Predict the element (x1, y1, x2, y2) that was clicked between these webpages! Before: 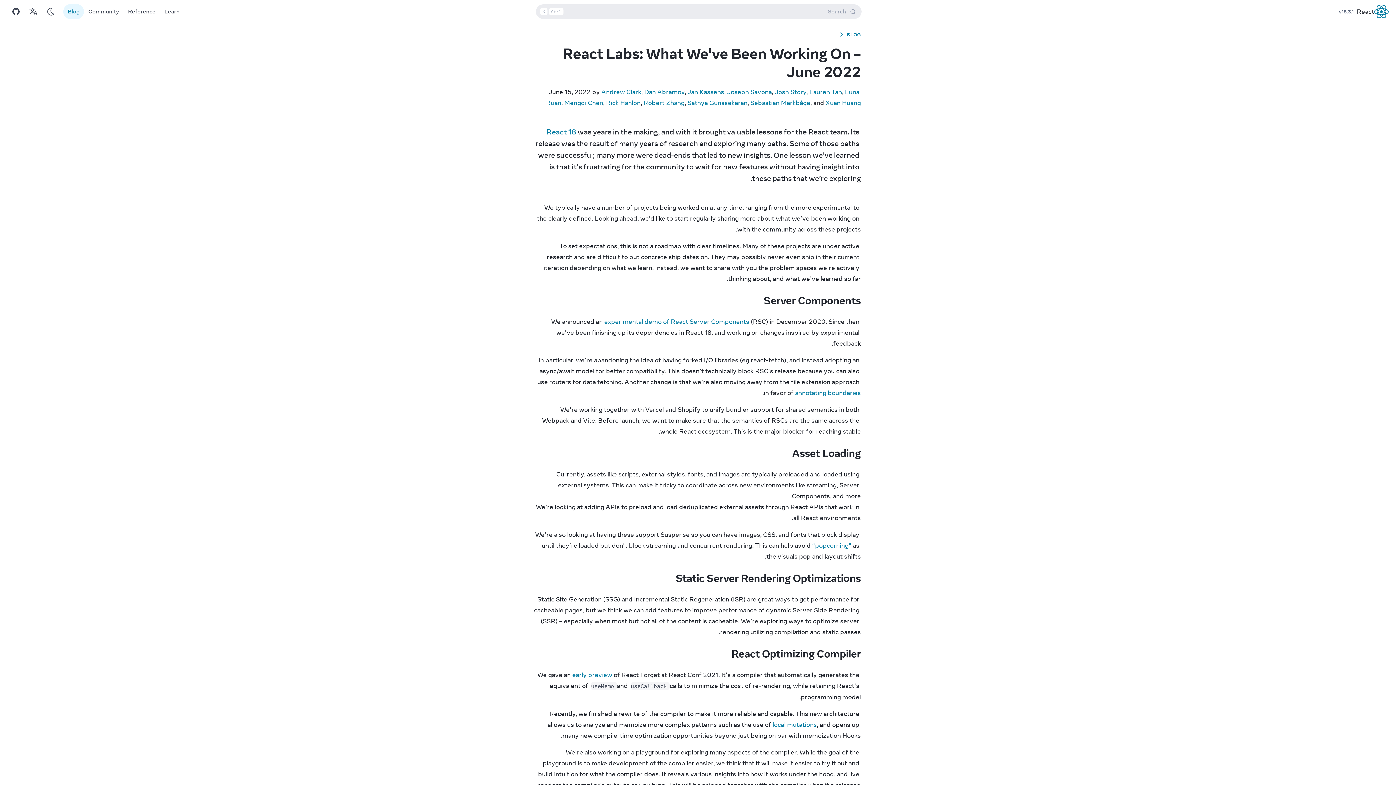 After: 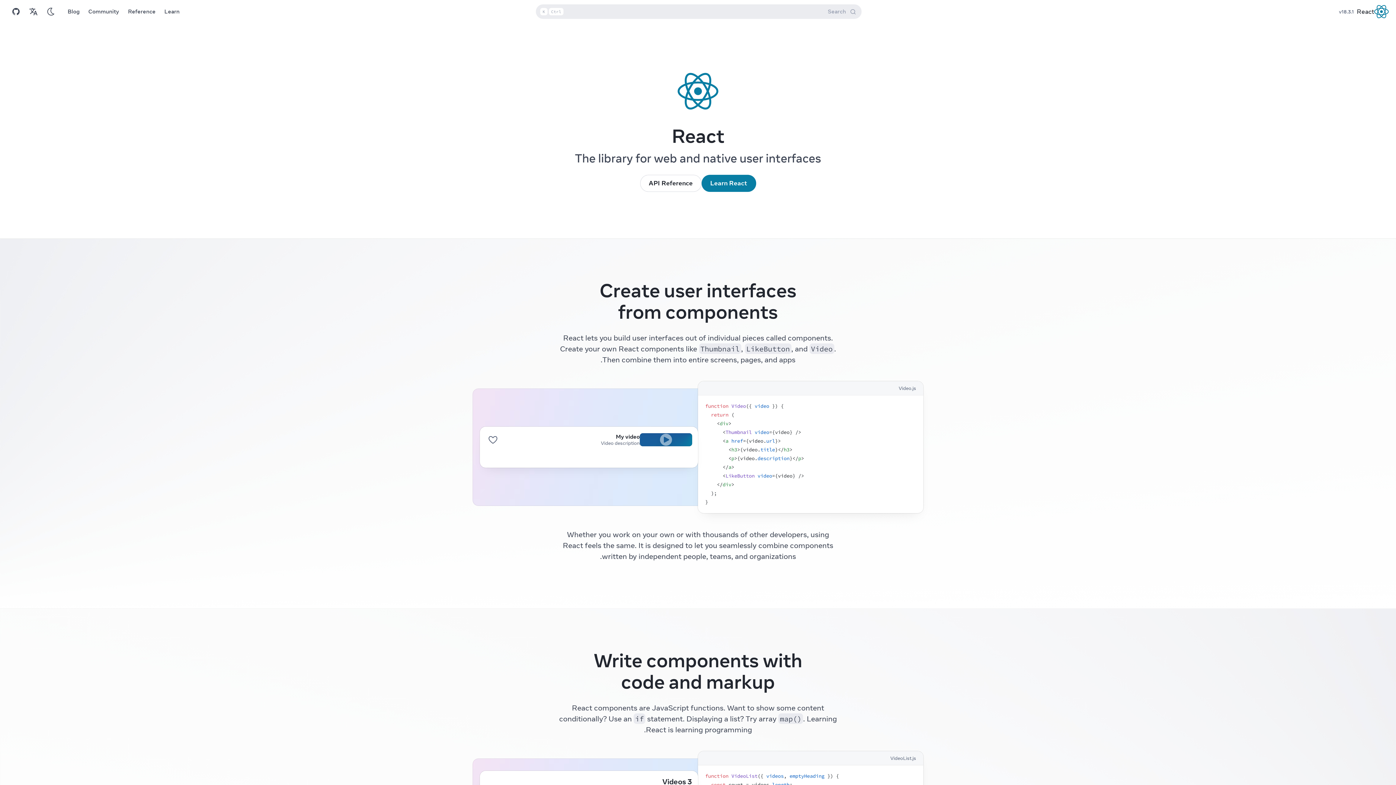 Action: bbox: (1355, 2, 1390, 20) label: React